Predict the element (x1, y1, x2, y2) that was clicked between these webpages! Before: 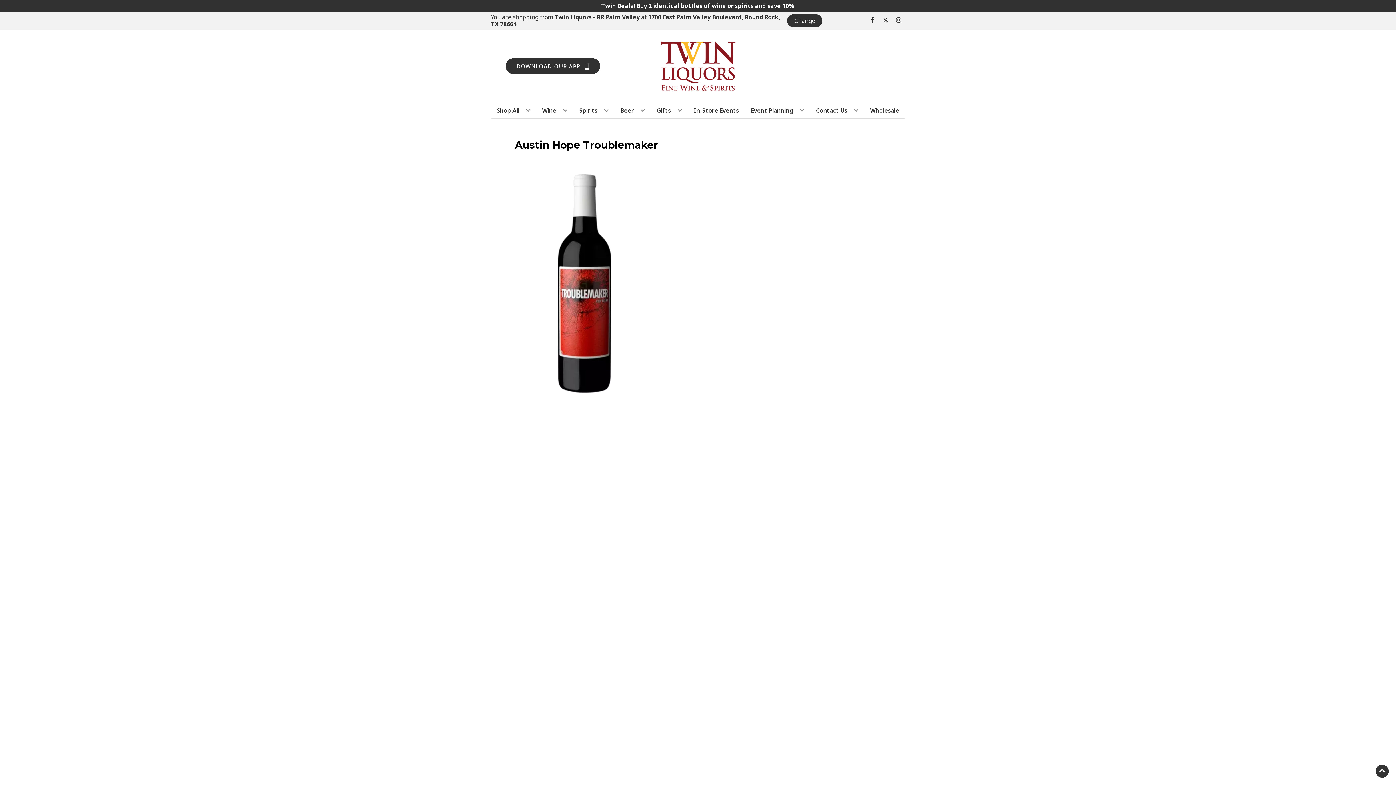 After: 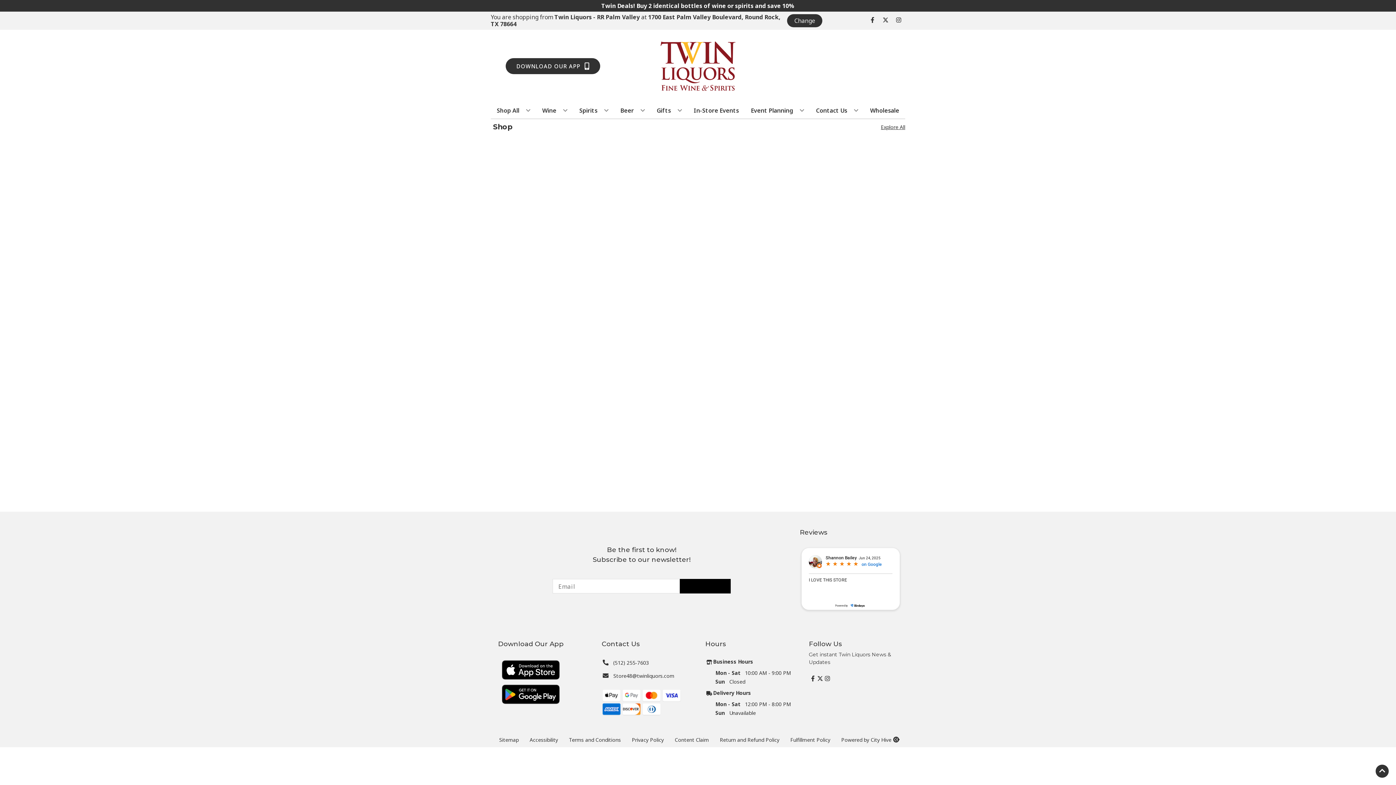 Action: label: Wine bbox: (539, 102, 570, 118)